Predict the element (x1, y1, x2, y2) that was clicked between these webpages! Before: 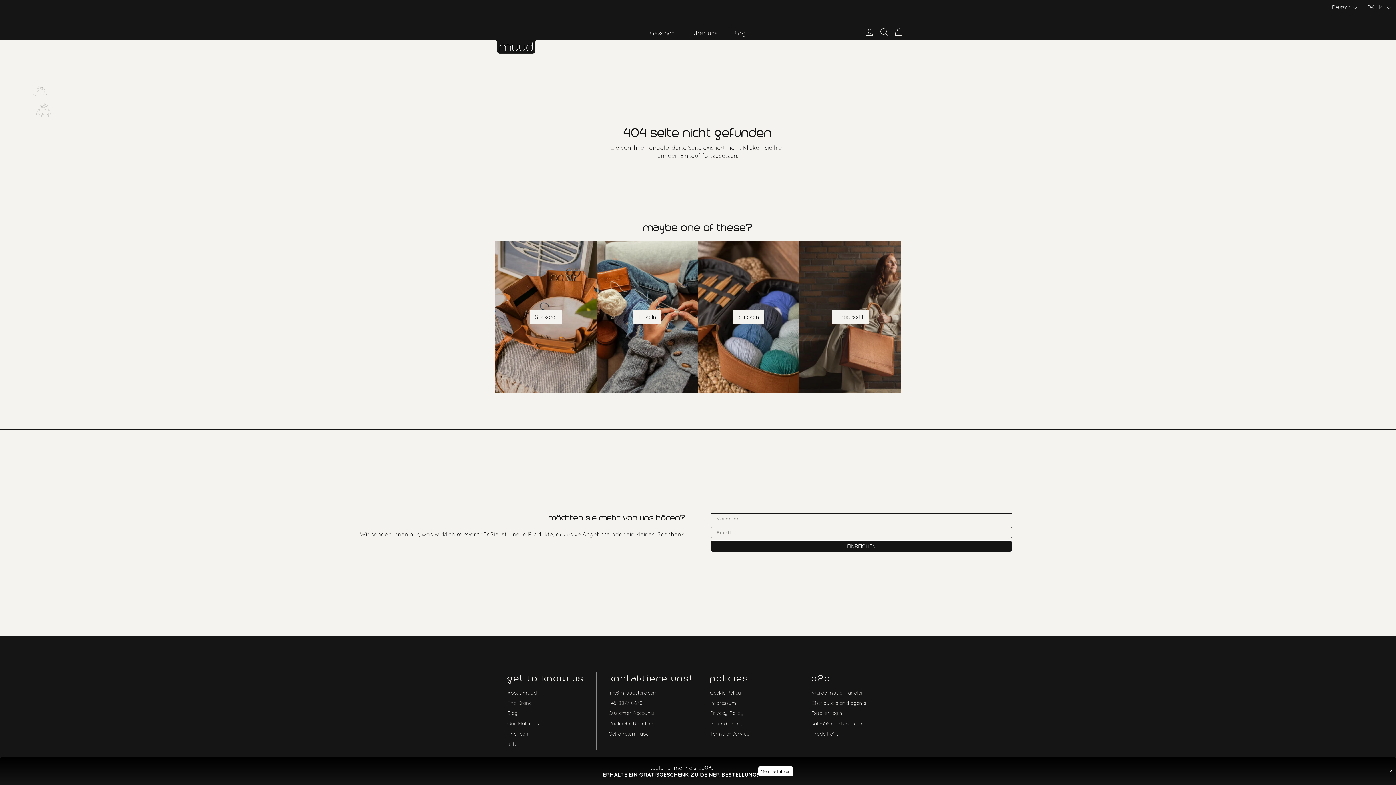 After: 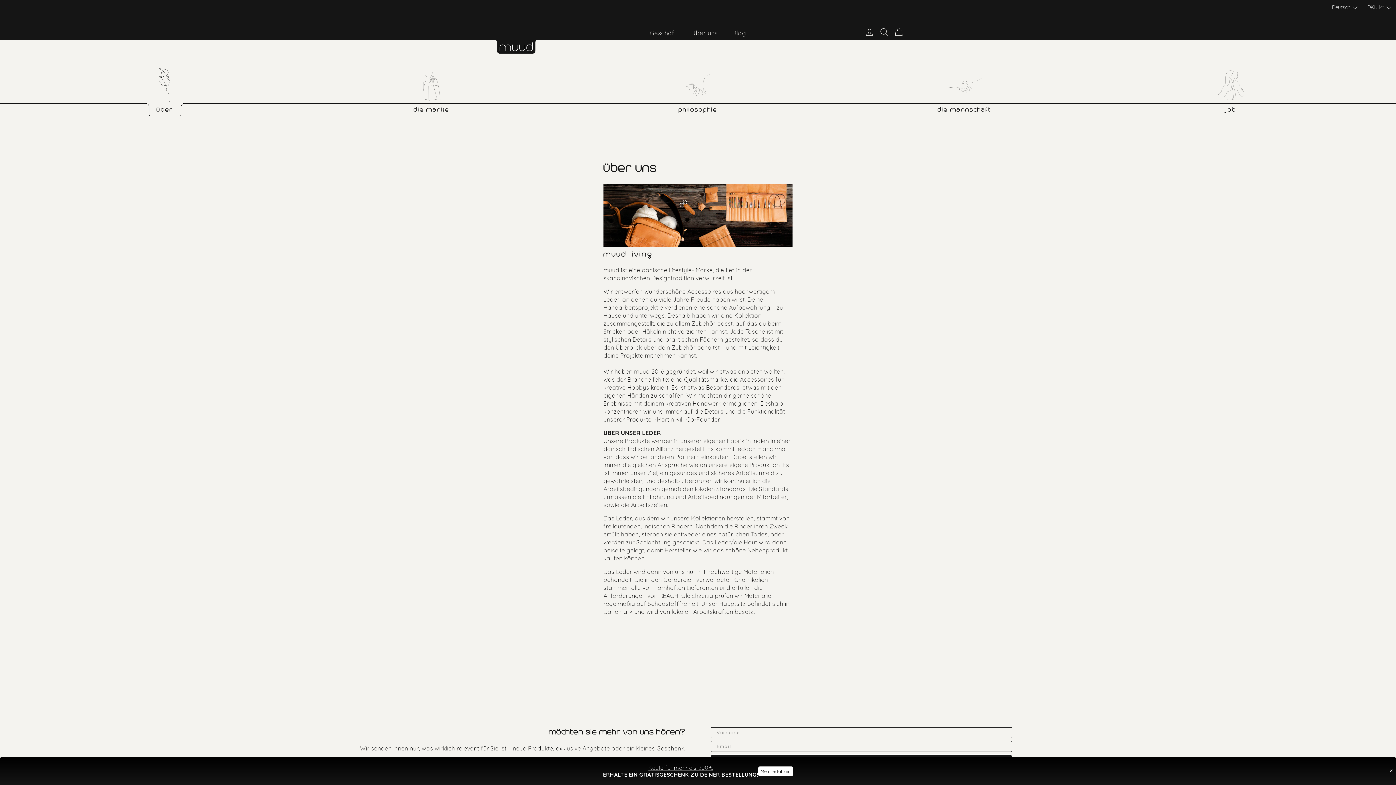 Action: bbox: (685, 25, 723, 39) label: Über uns